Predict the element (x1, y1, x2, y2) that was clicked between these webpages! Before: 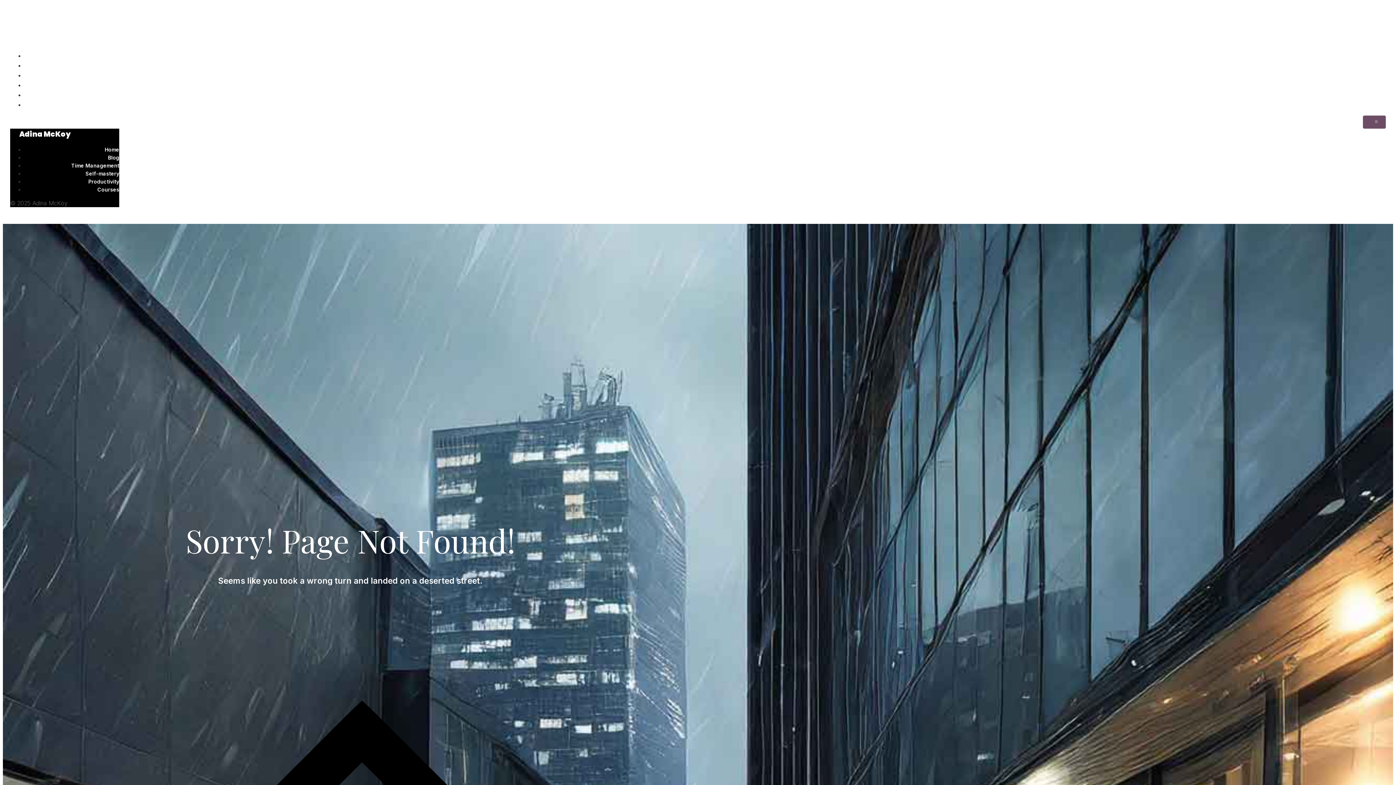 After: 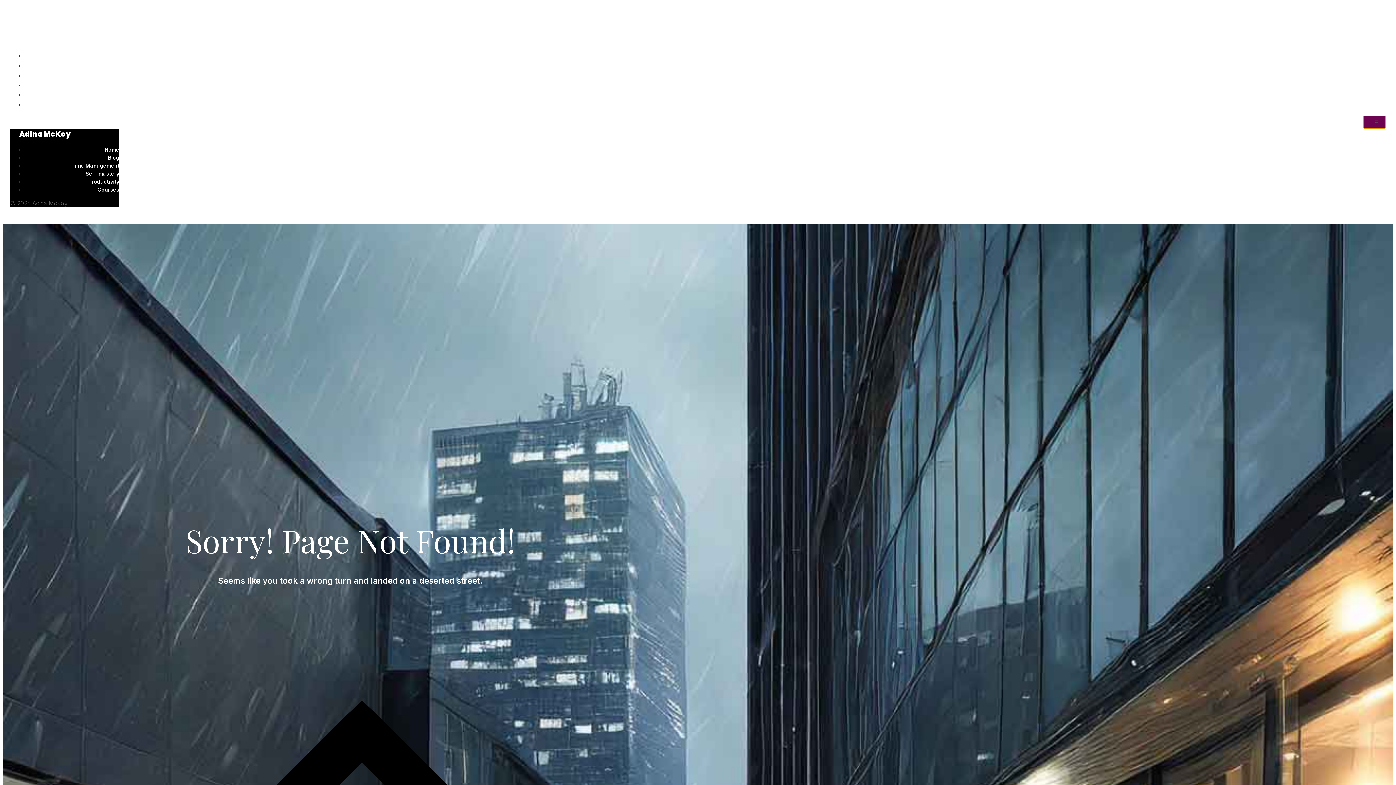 Action: bbox: (1363, 115, 1386, 128) label: Mobile Menu